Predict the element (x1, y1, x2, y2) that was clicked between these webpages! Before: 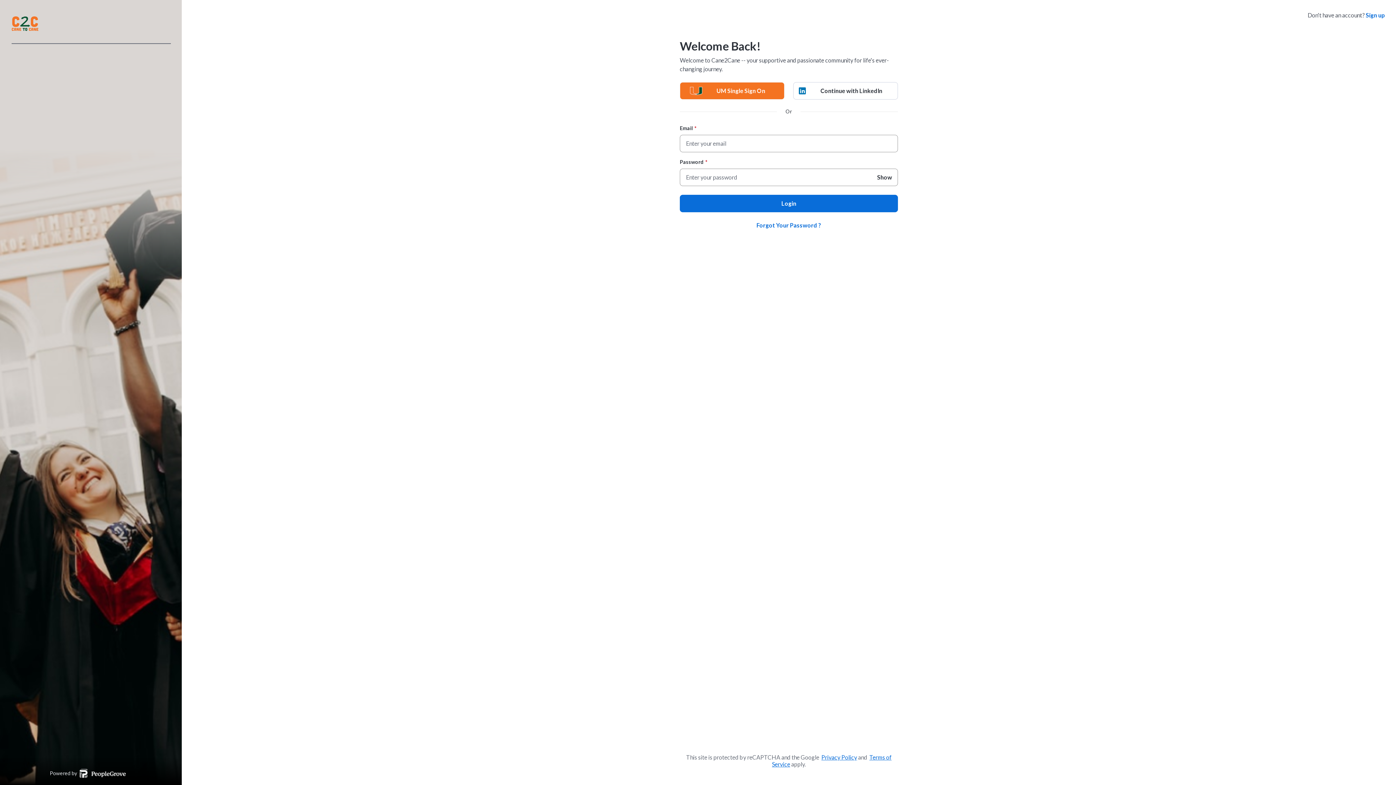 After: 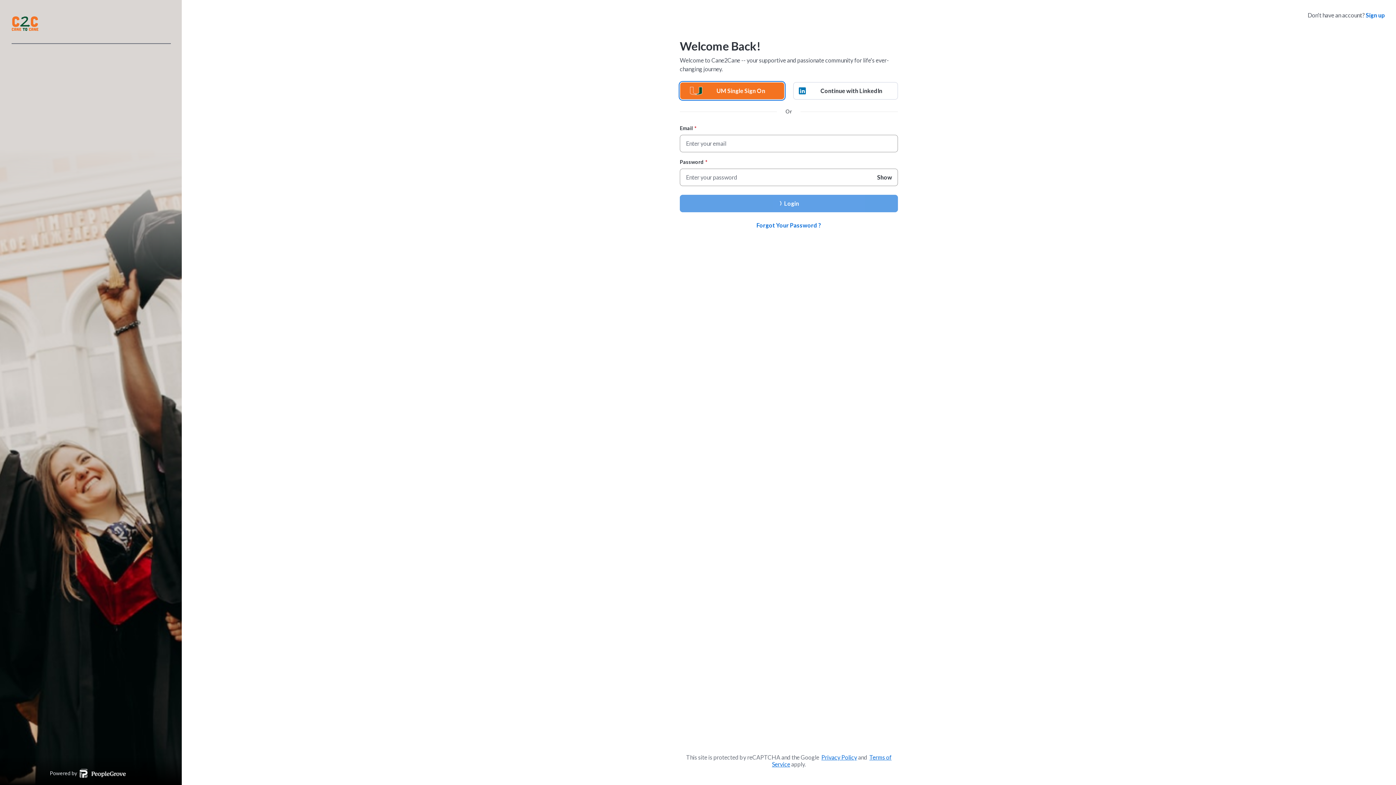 Action: bbox: (680, 82, 784, 99) label: UM Single Sign On